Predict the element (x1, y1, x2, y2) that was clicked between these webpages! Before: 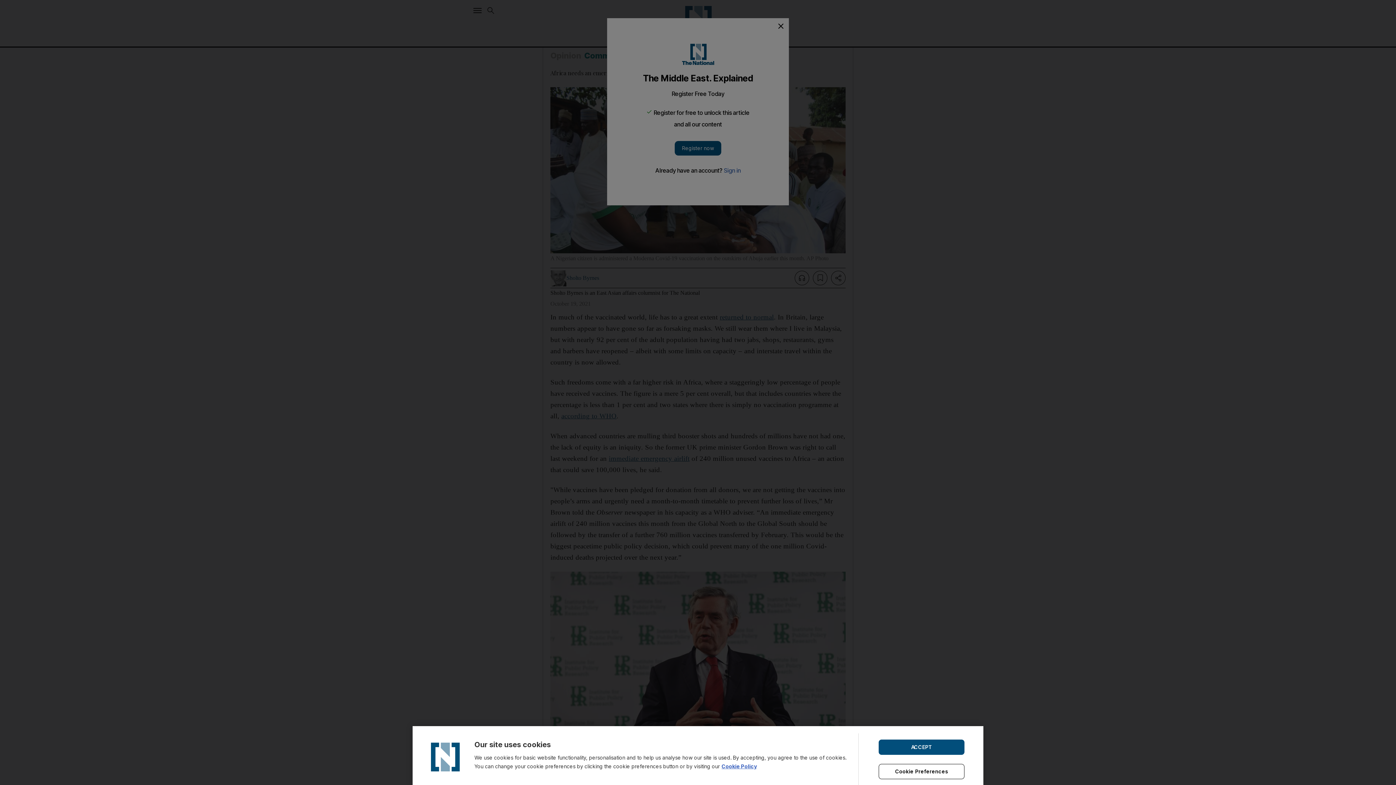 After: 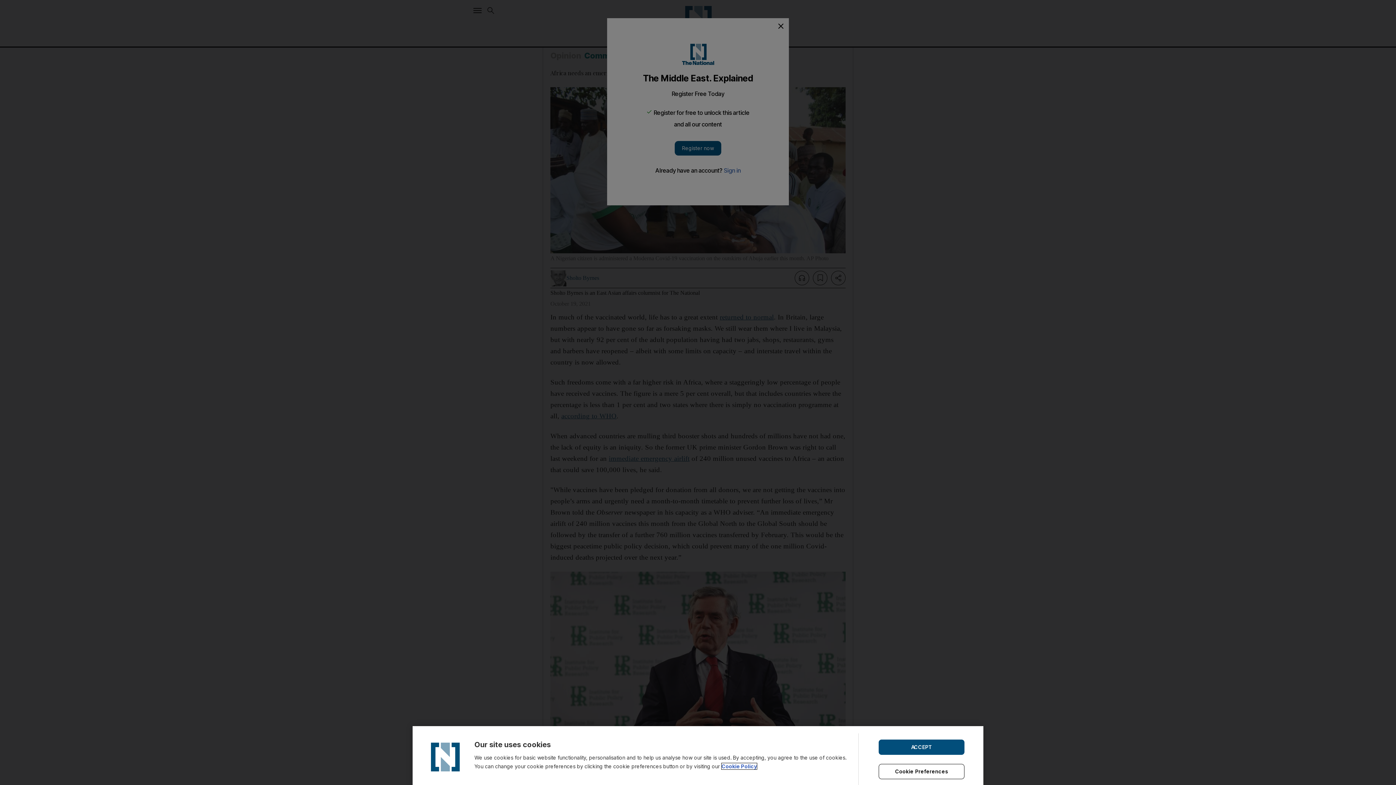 Action: bbox: (721, 763, 757, 769) label: Cookie Policy